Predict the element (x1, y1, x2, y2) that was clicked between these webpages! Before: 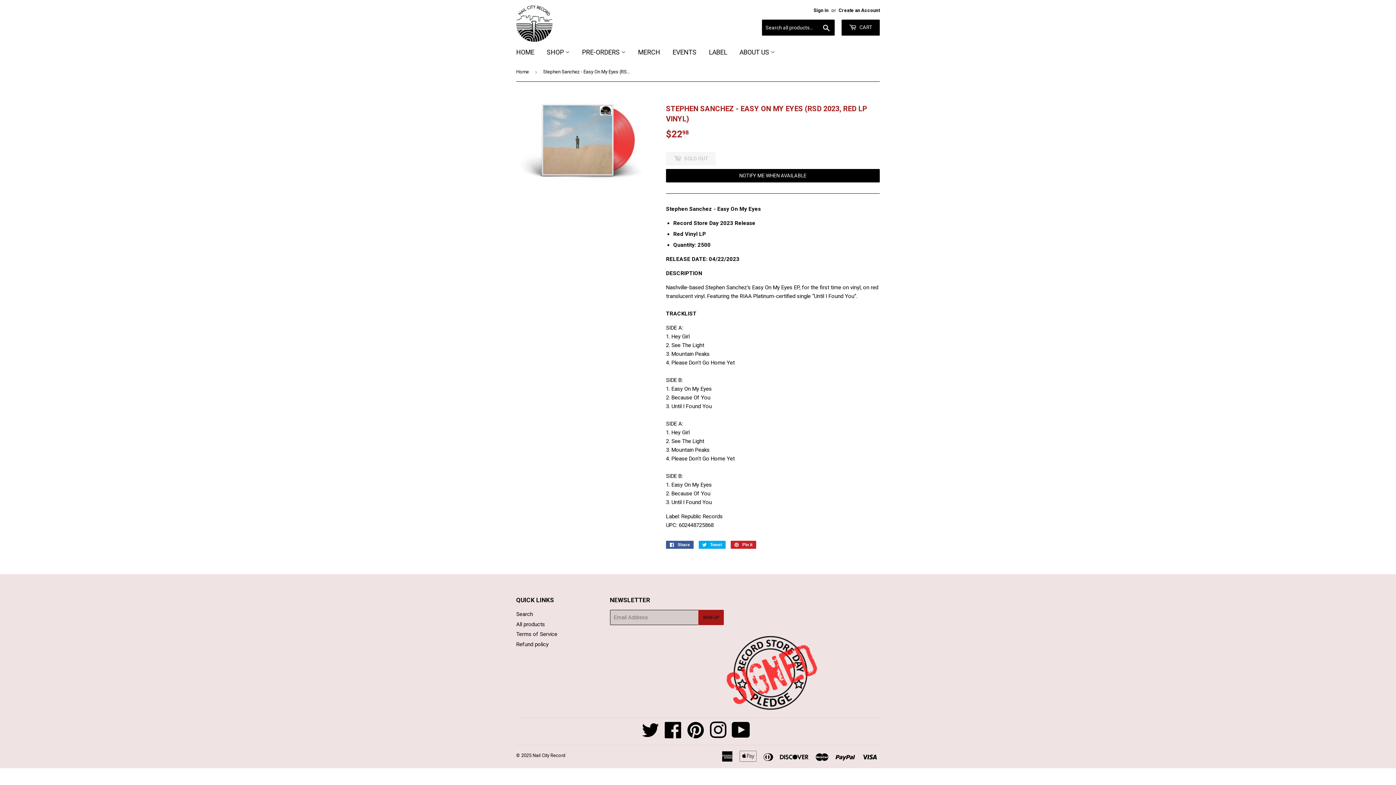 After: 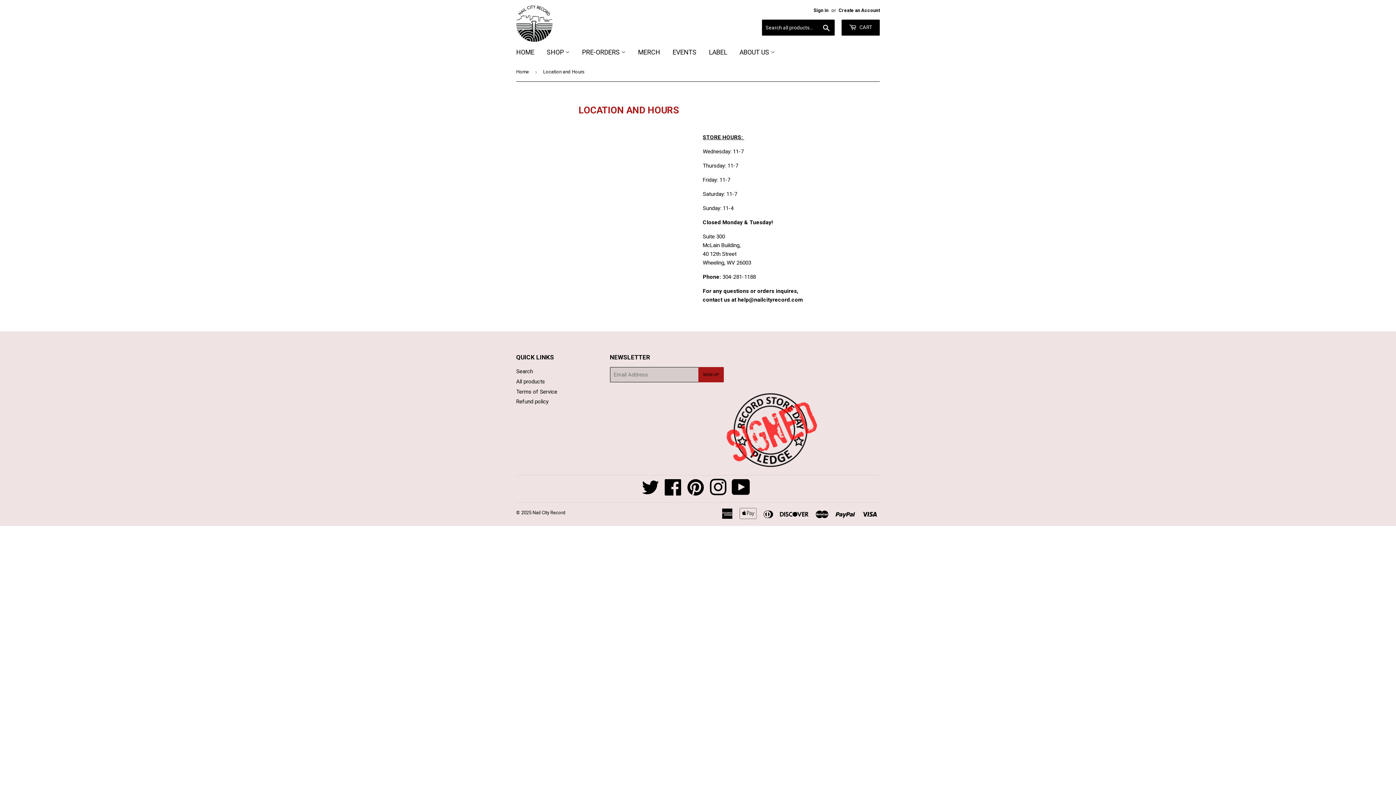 Action: label: ABOUT US  bbox: (734, 41, 780, 62)